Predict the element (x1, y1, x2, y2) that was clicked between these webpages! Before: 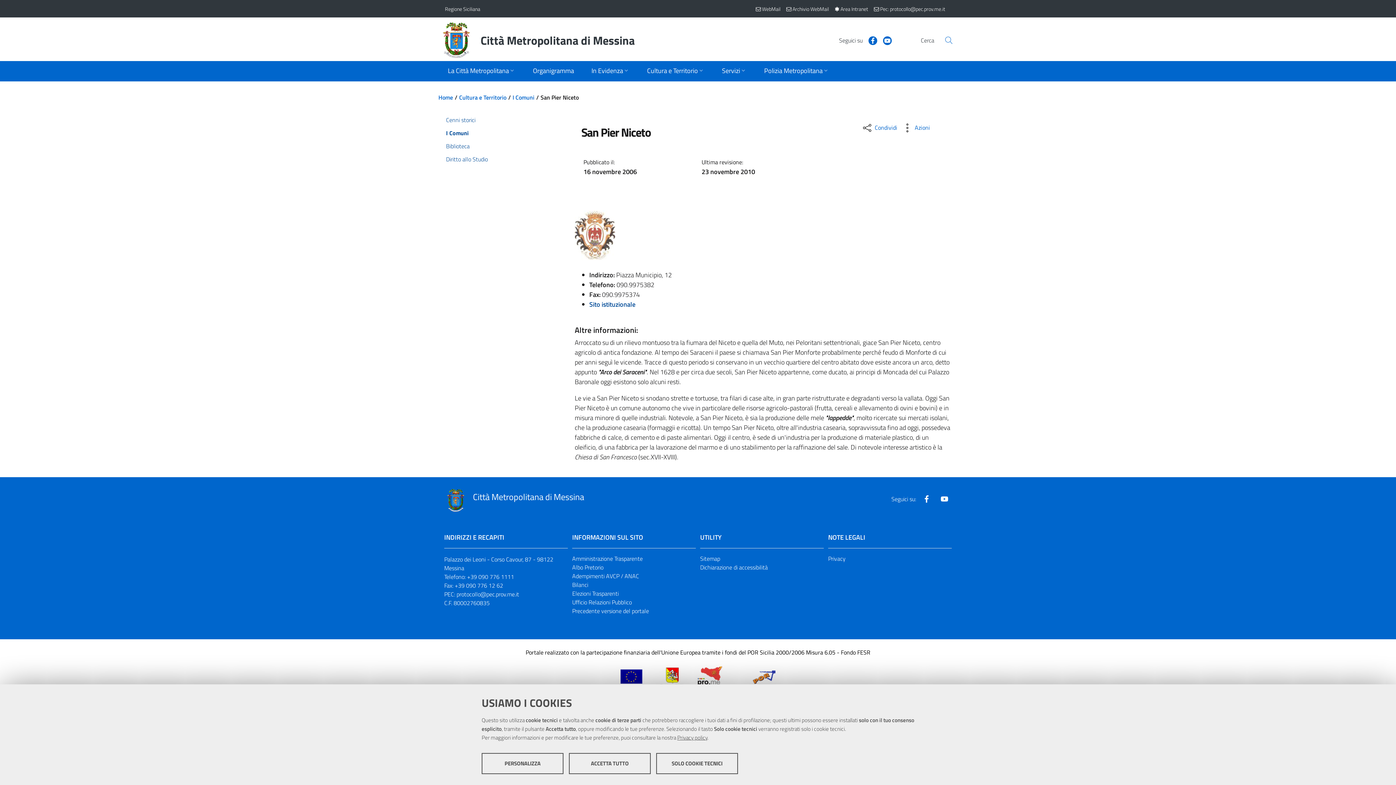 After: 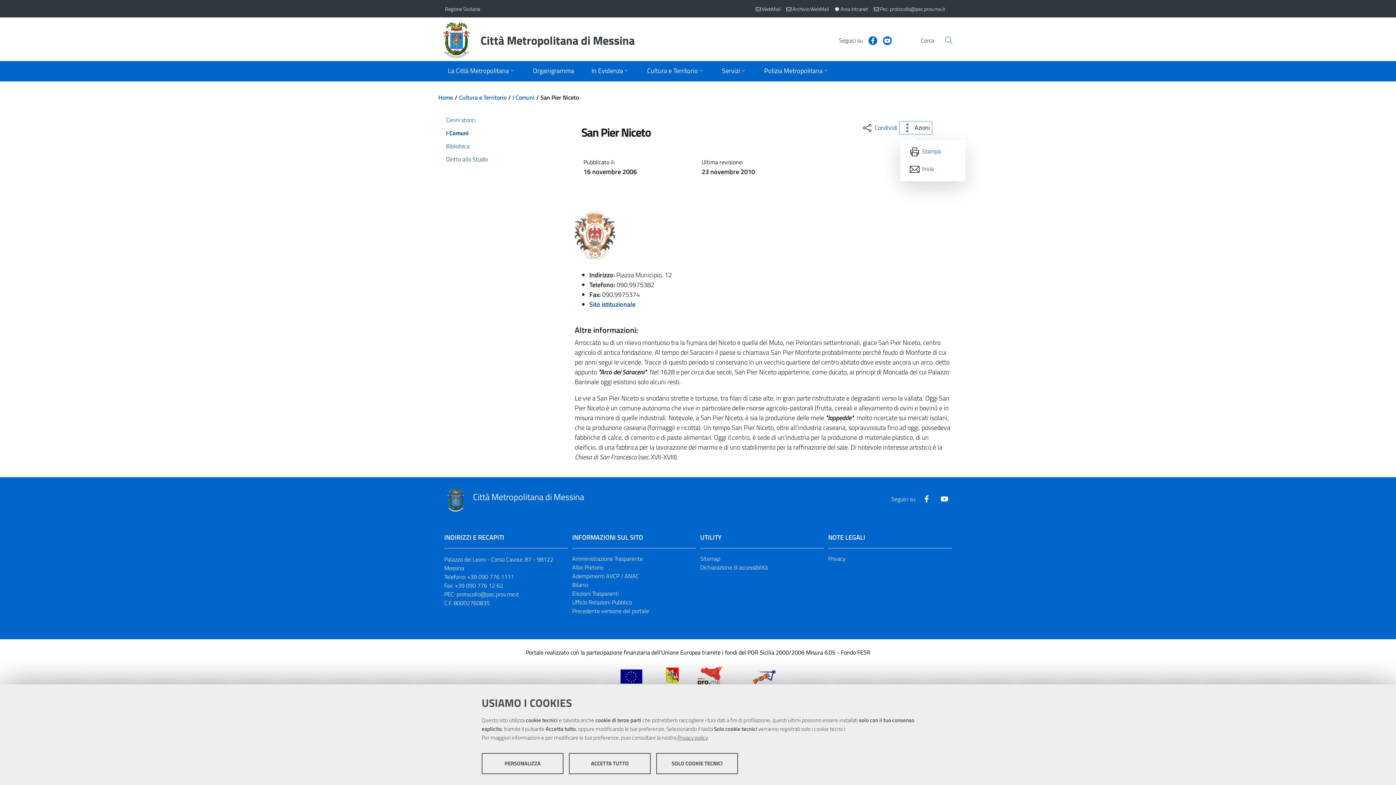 Action: label: Azioni disponibili bbox: (900, 122, 931, 133)